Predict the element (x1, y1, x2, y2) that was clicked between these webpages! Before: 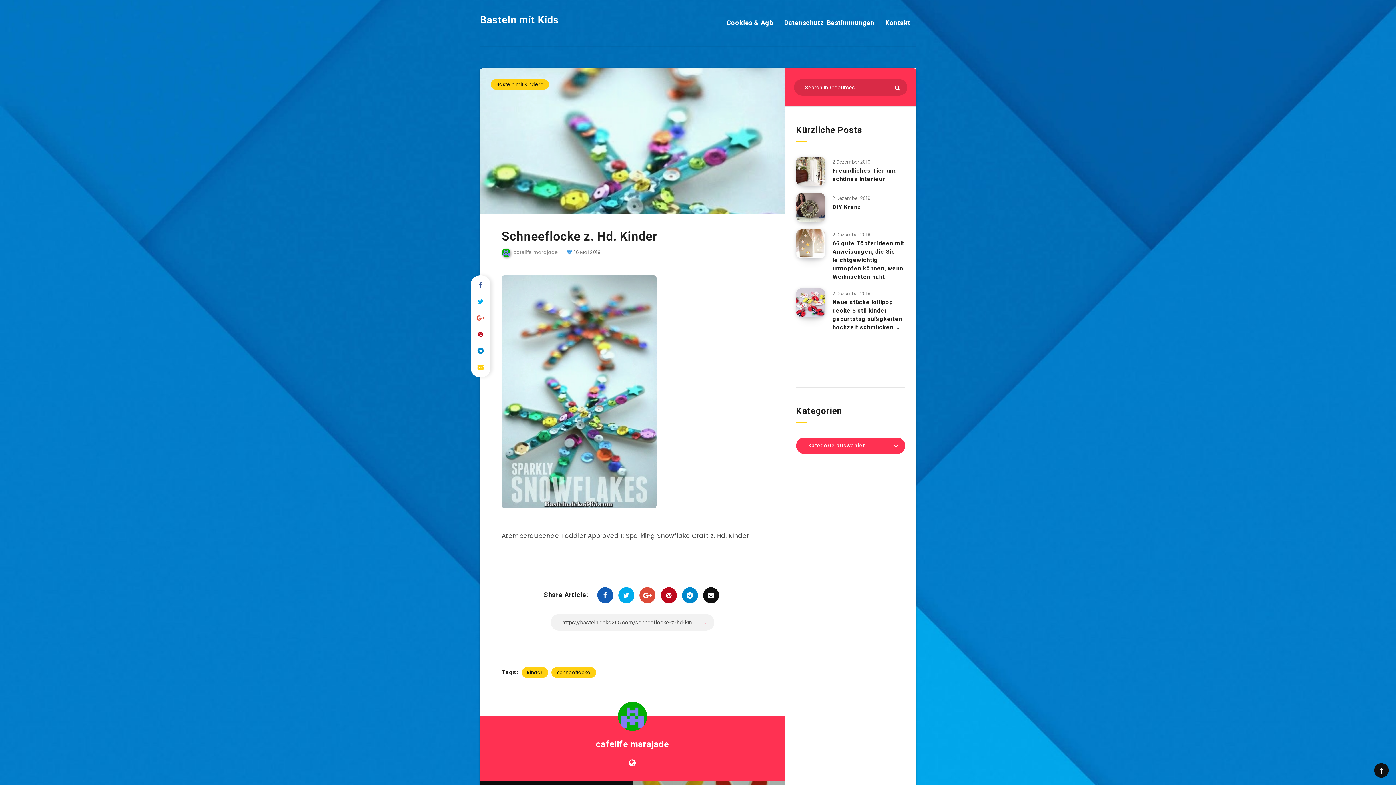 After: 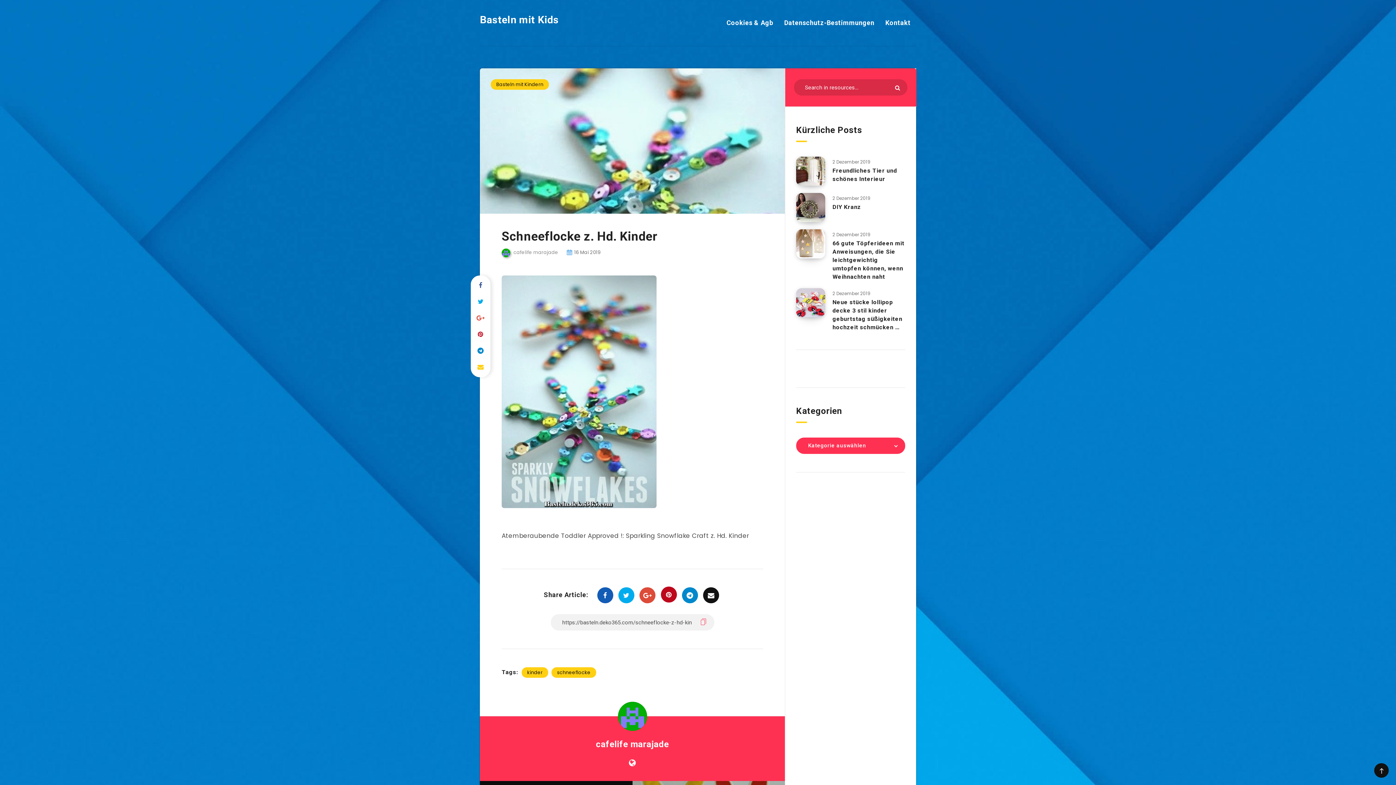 Action: bbox: (660, 587, 676, 603)